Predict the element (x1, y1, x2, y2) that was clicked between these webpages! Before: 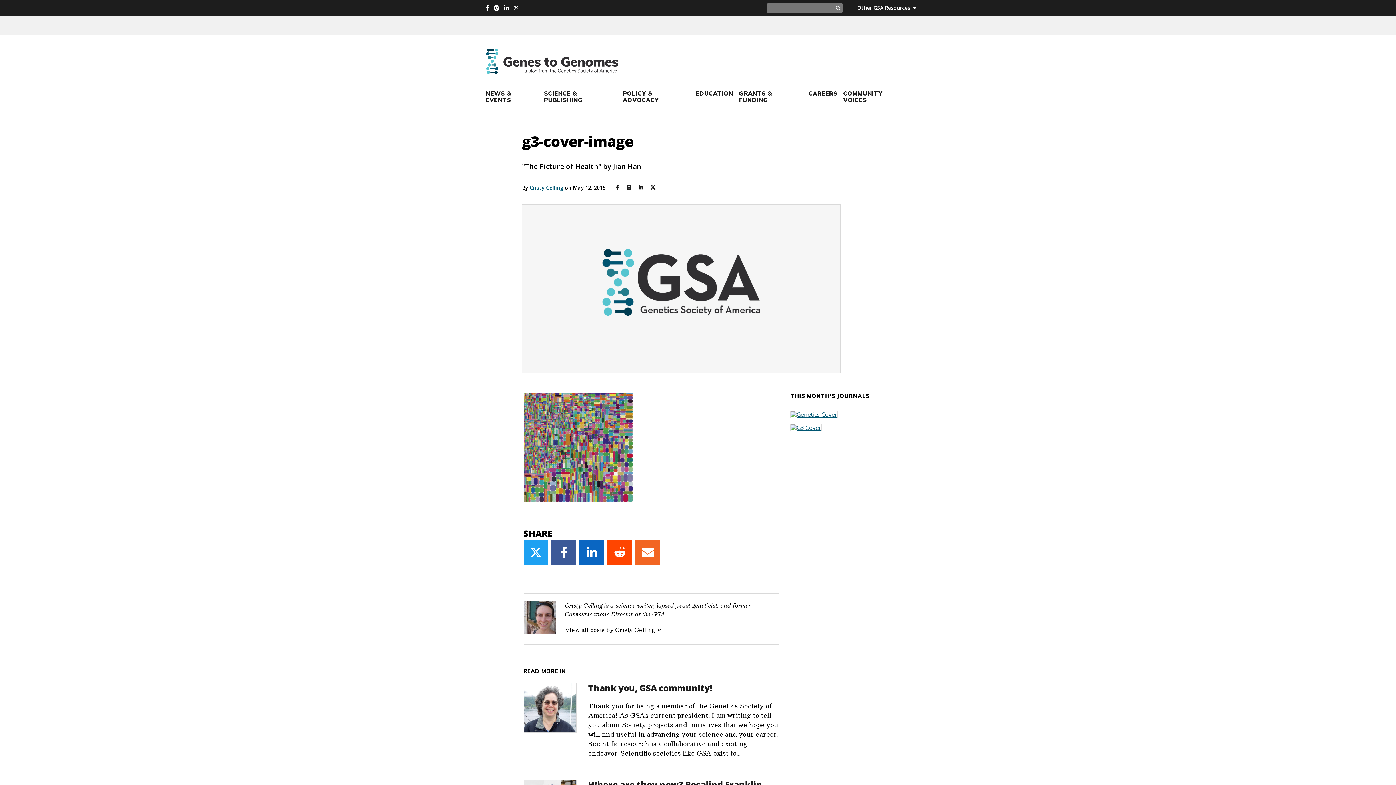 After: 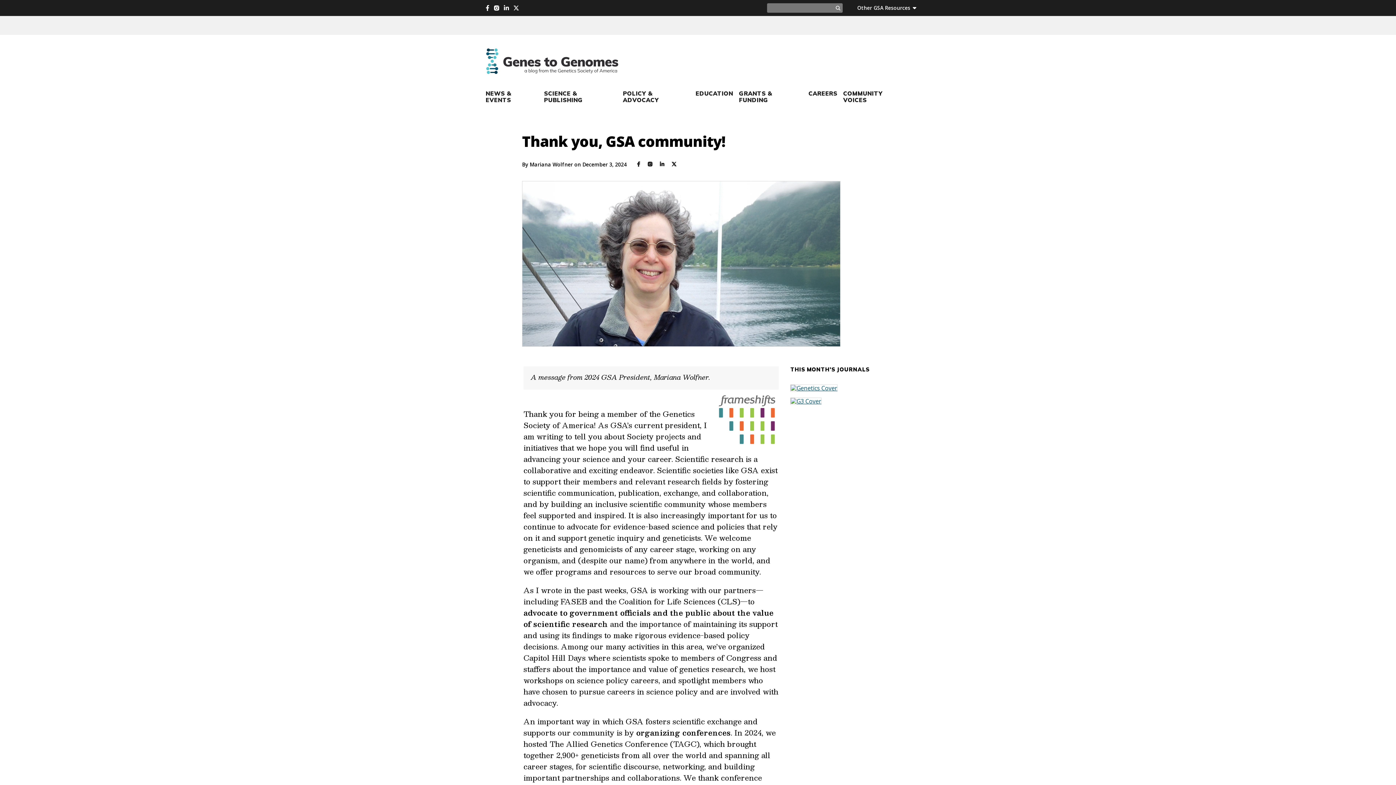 Action: bbox: (523, 724, 576, 736)